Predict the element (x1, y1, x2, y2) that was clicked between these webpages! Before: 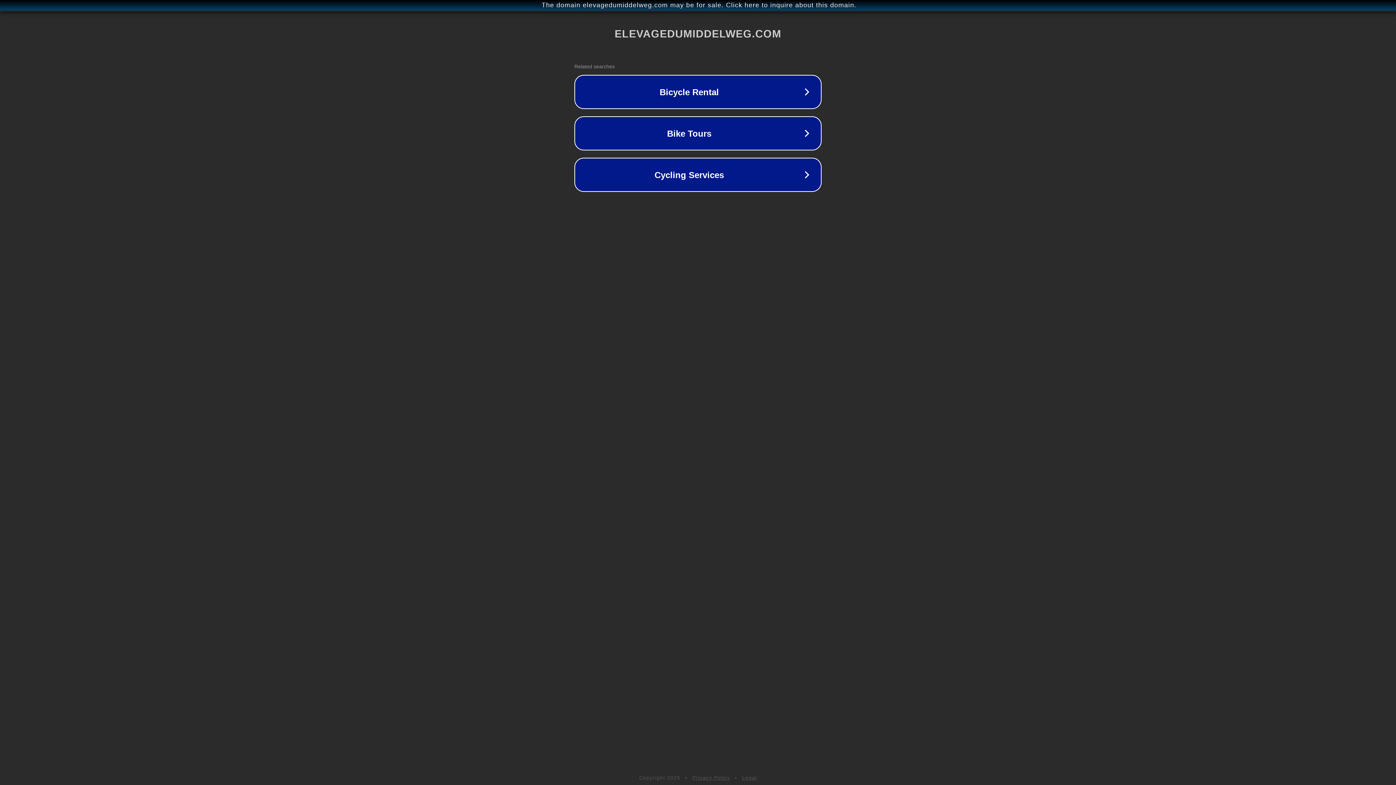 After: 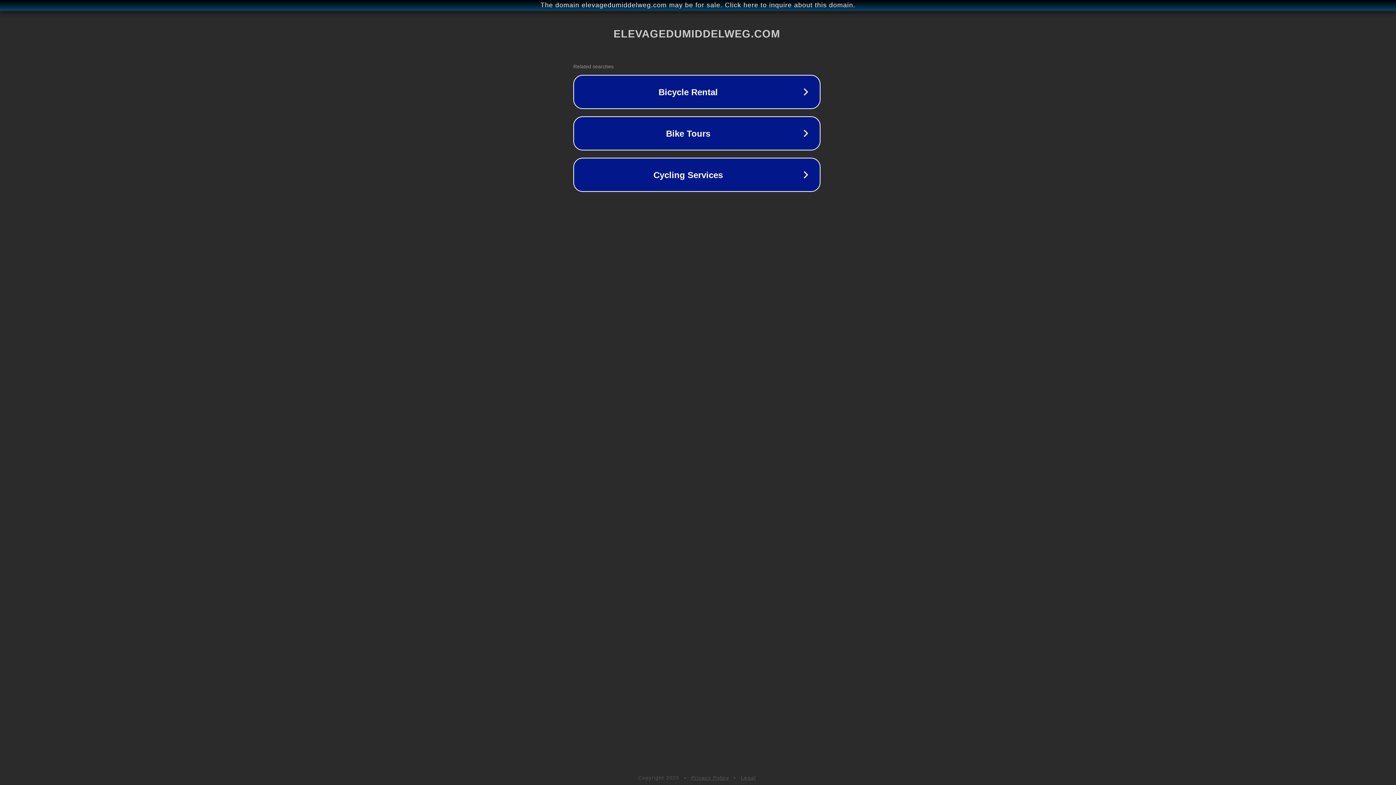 Action: bbox: (1, 1, 1397, 9) label: The domain elevagedumiddelweg.com may be for sale. Click here to inquire about this domain.